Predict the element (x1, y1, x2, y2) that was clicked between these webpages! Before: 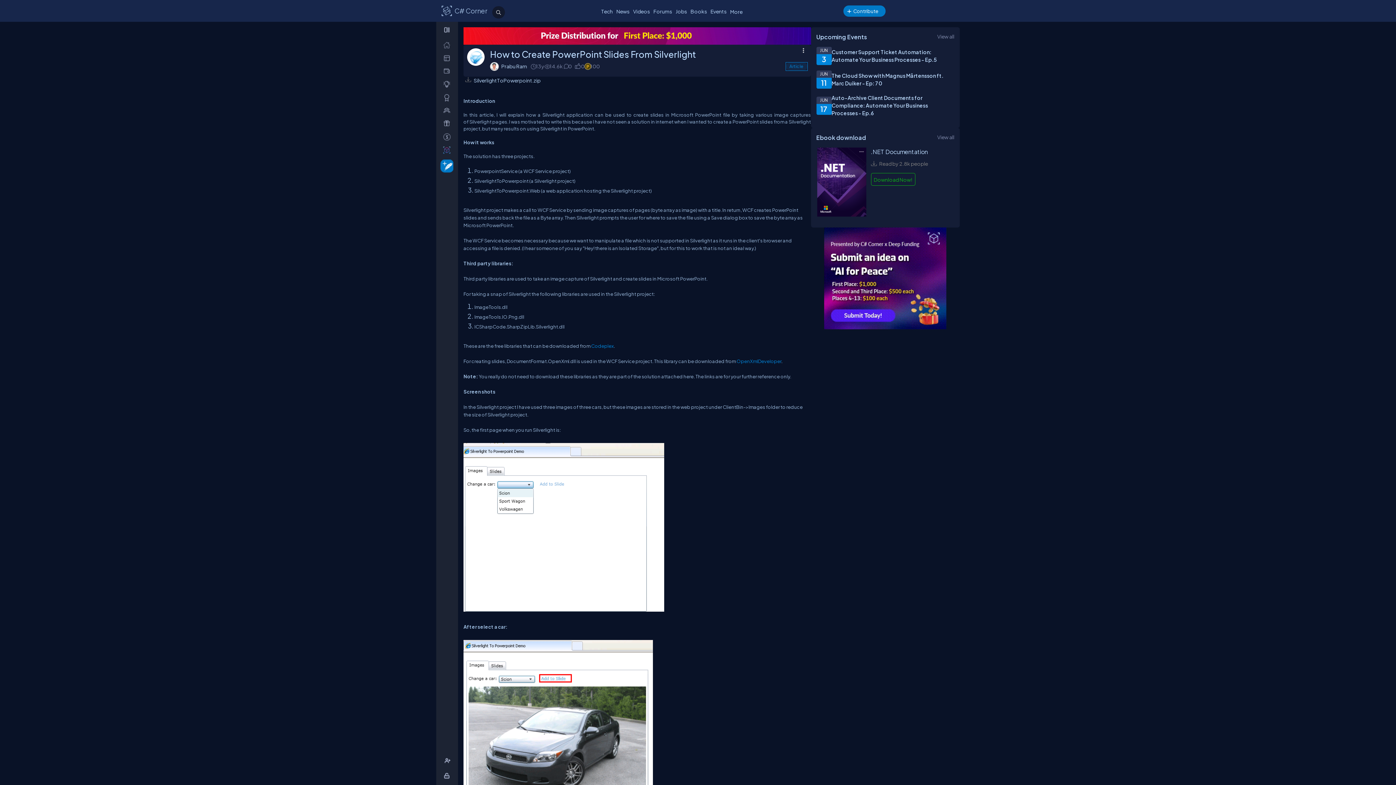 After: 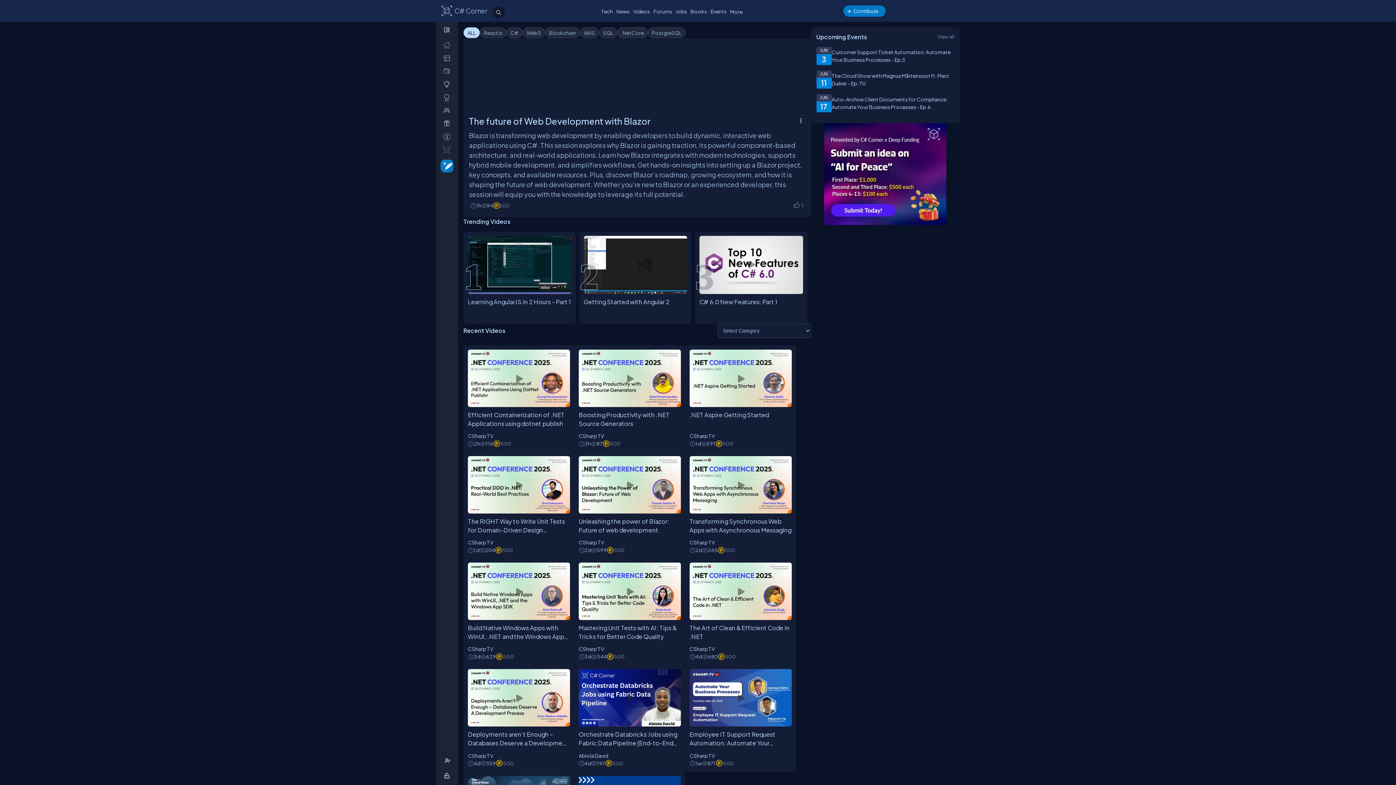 Action: bbox: (631, 6, 651, 16) label: Videos